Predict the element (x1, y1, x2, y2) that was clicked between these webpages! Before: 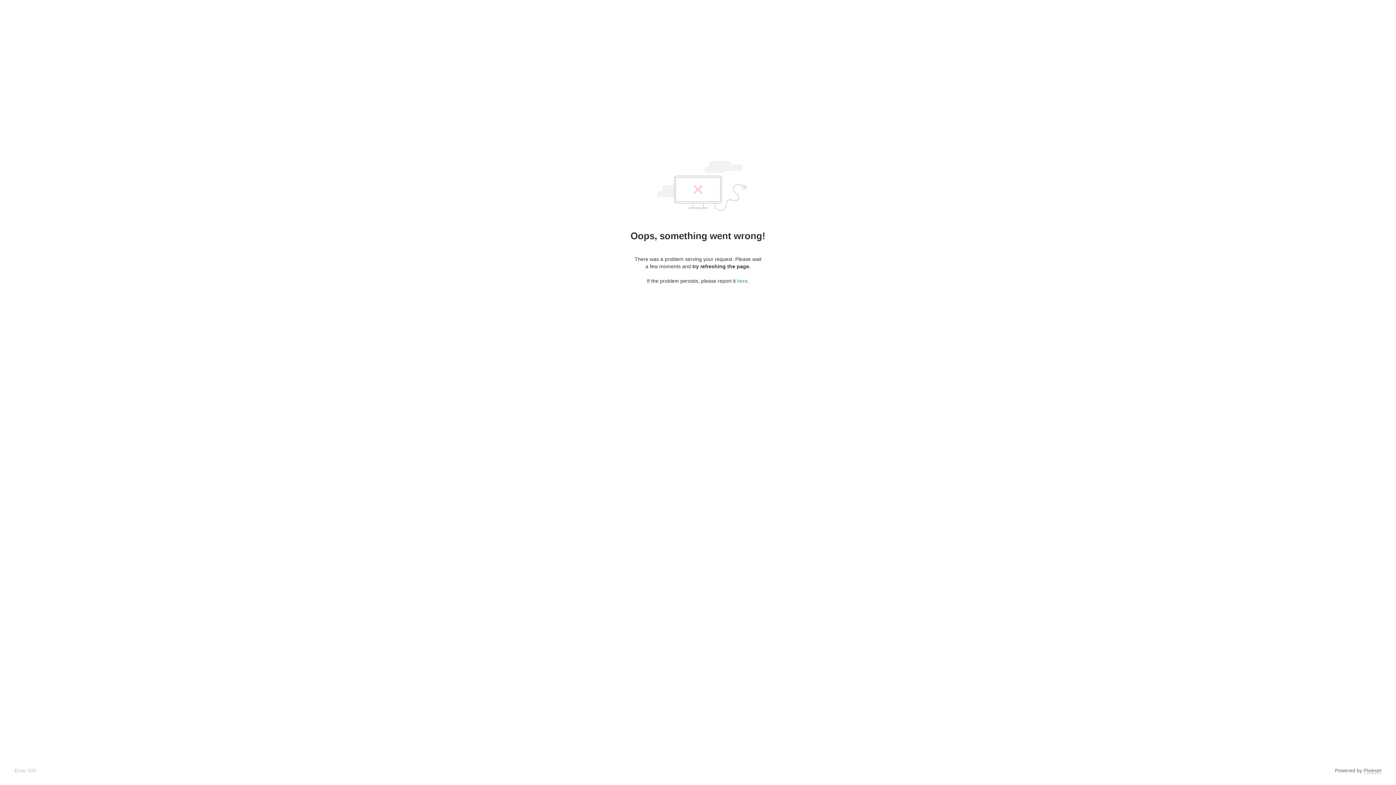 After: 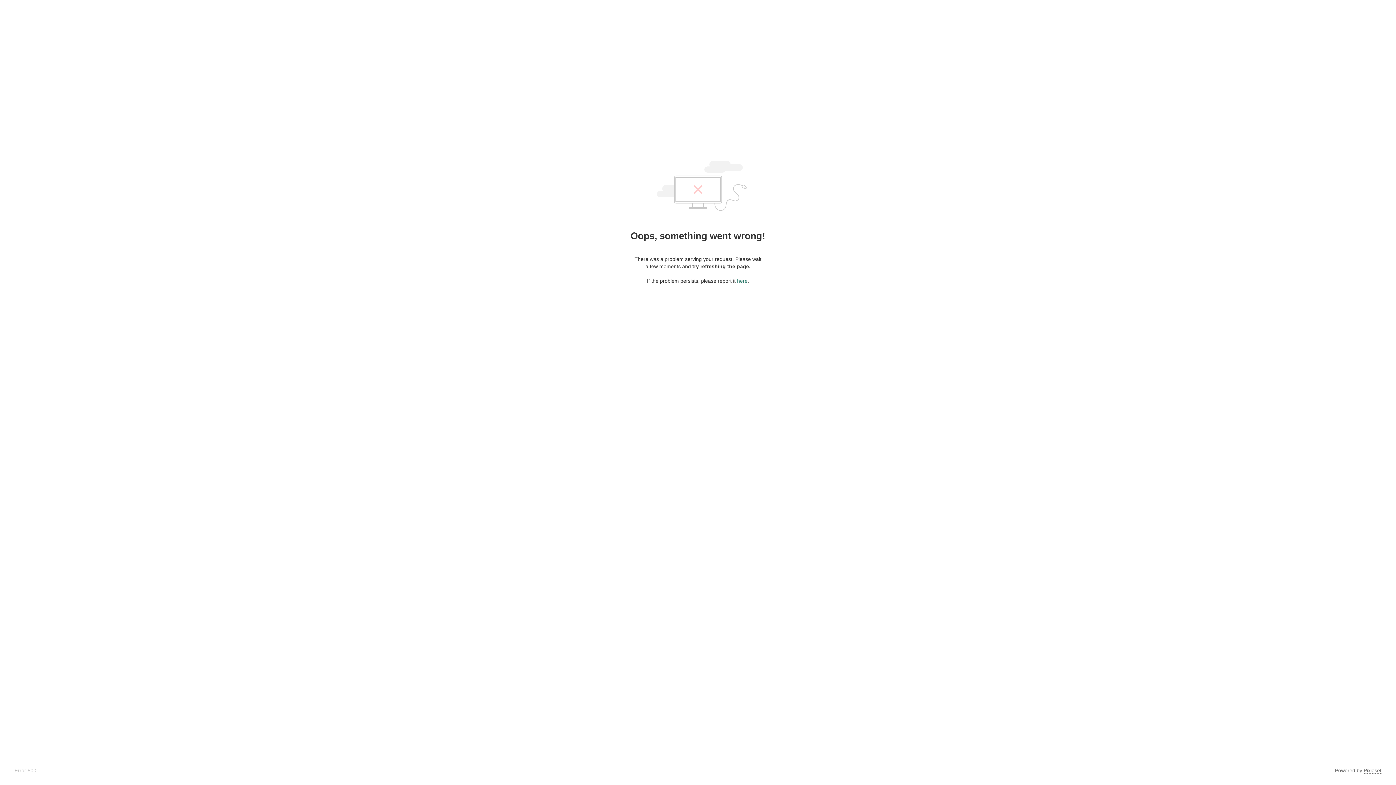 Action: label: here bbox: (737, 278, 747, 284)